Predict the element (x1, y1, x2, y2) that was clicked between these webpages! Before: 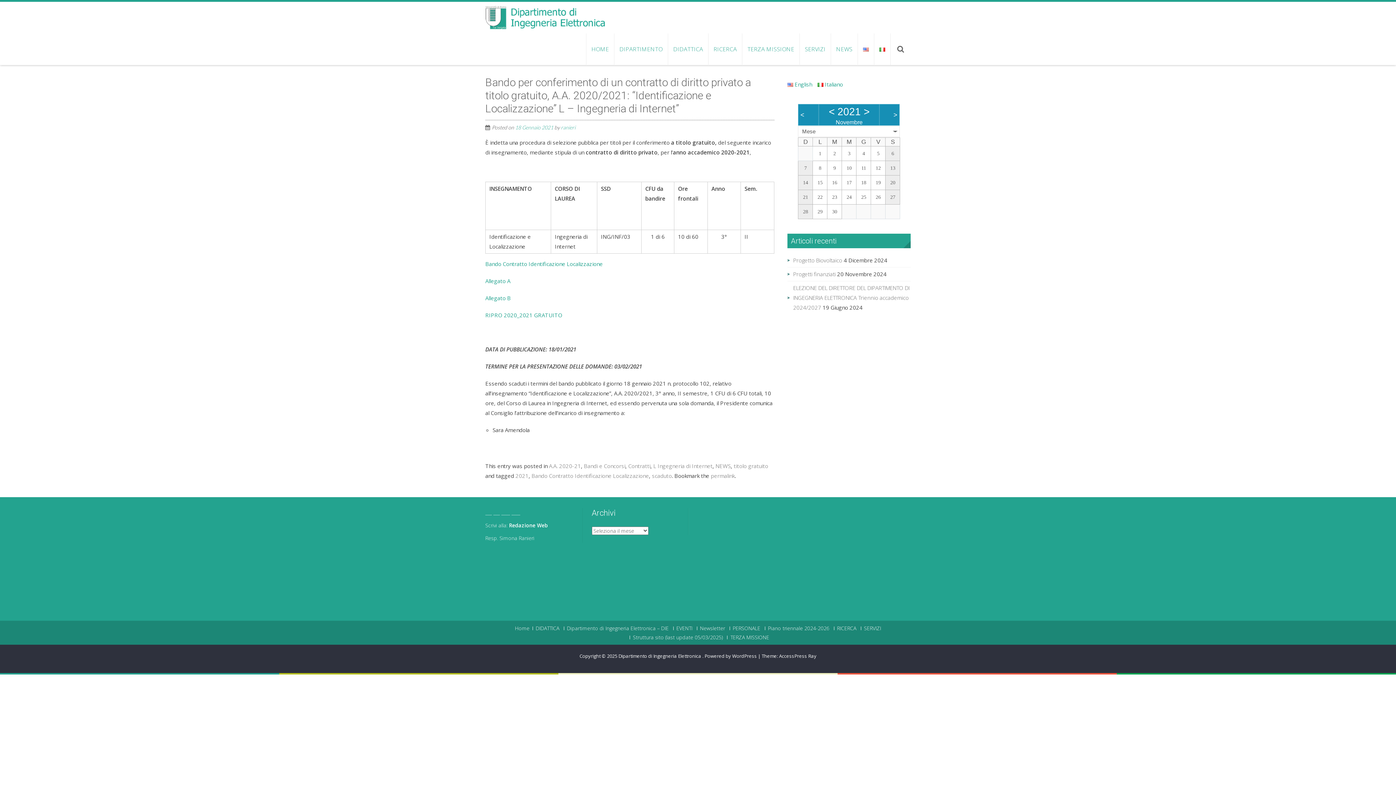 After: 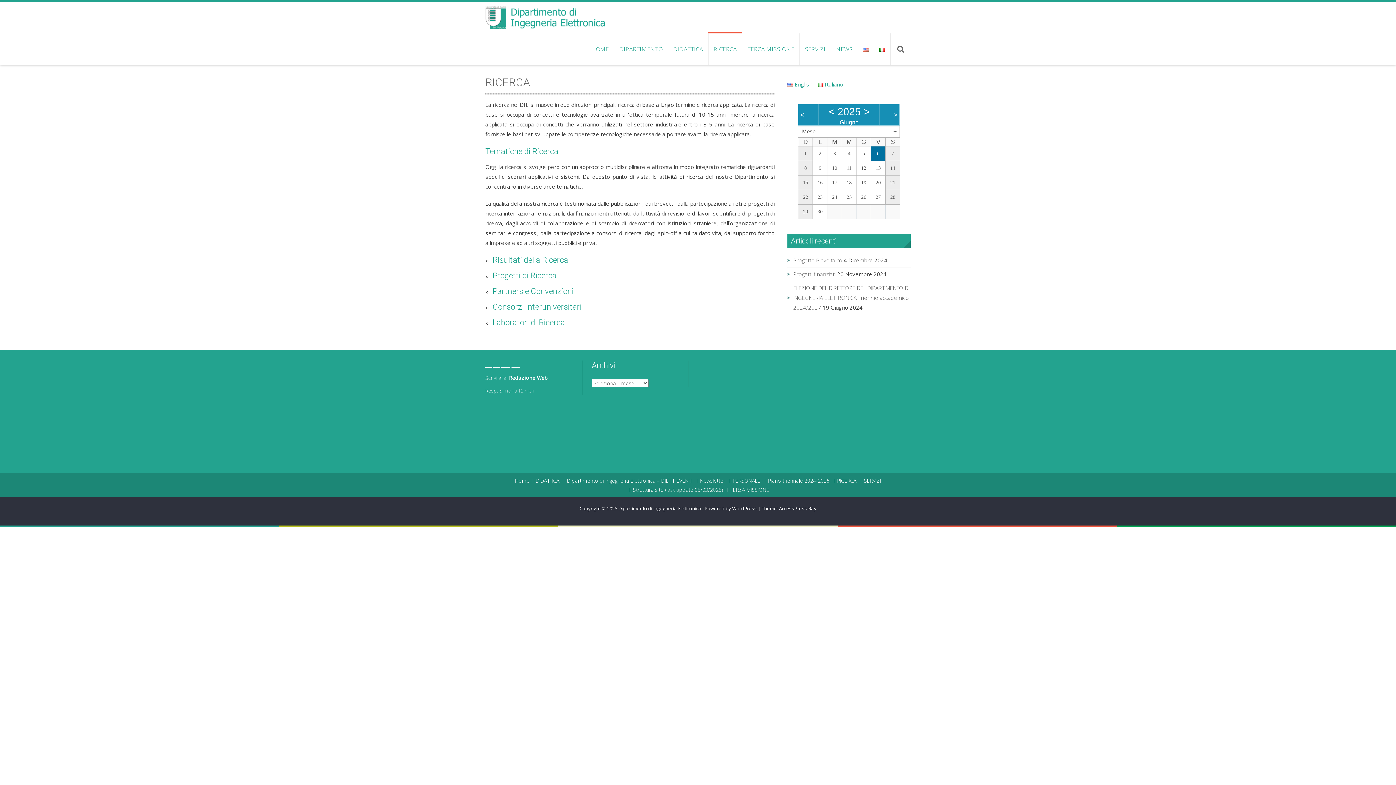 Action: label: RICERCA bbox: (834, 626, 856, 630)